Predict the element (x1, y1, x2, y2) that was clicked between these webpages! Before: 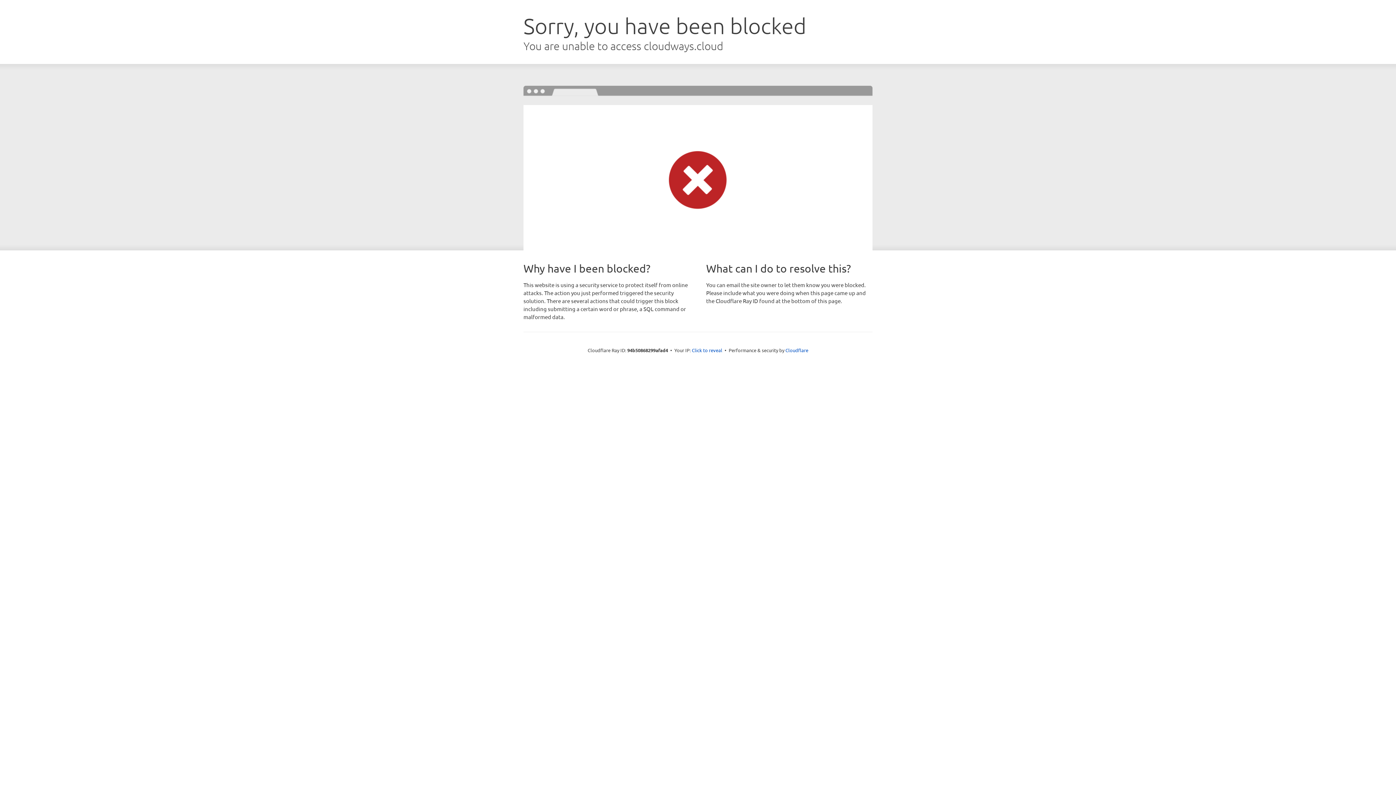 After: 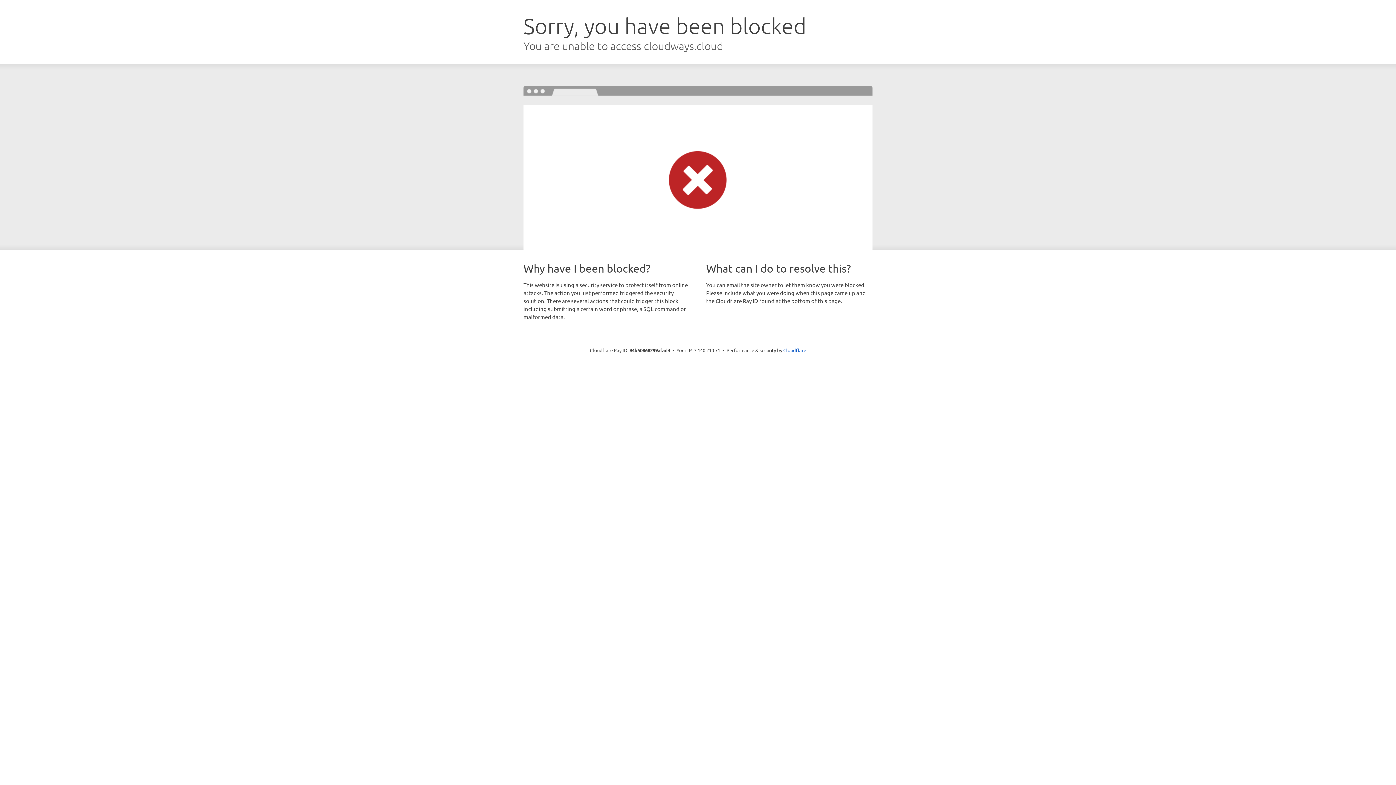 Action: bbox: (692, 346, 722, 353) label: Click to reveal